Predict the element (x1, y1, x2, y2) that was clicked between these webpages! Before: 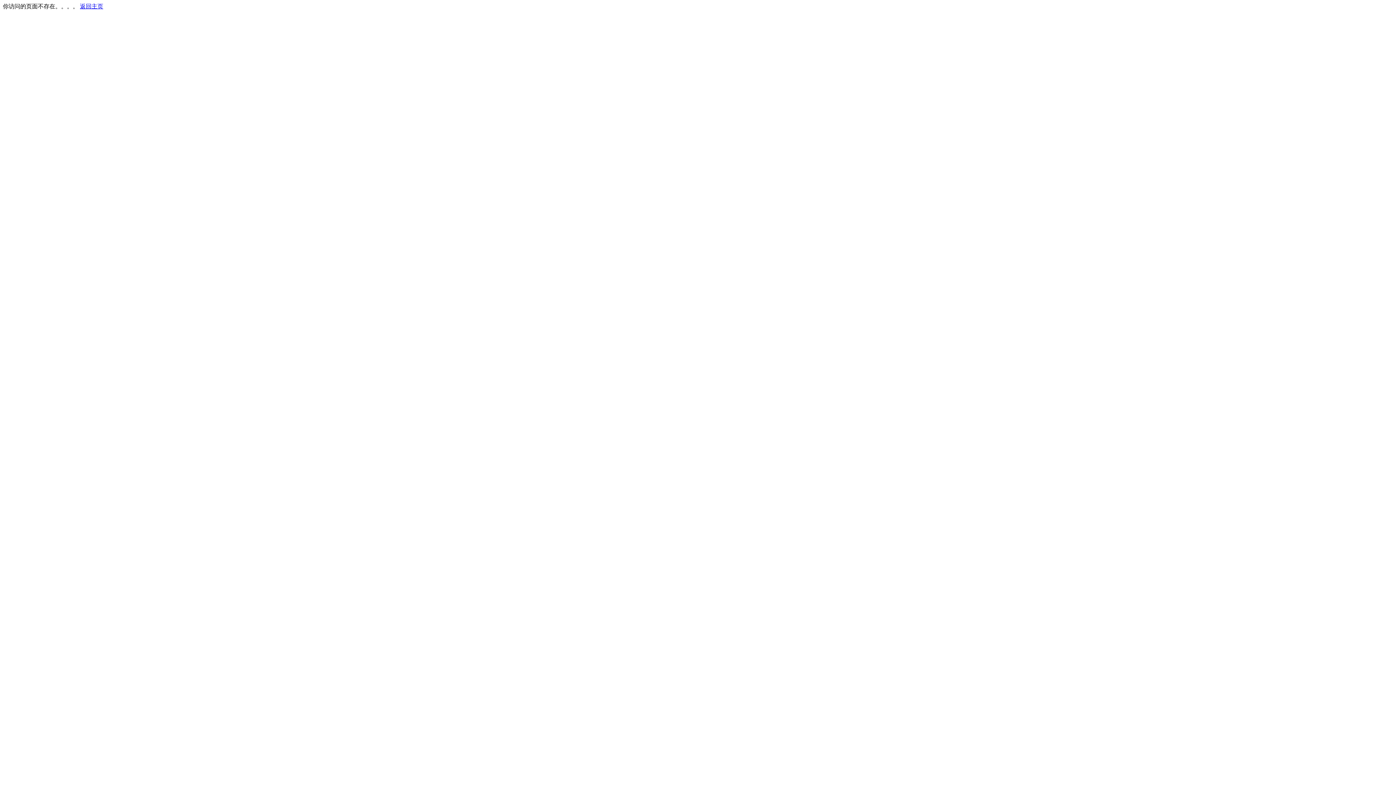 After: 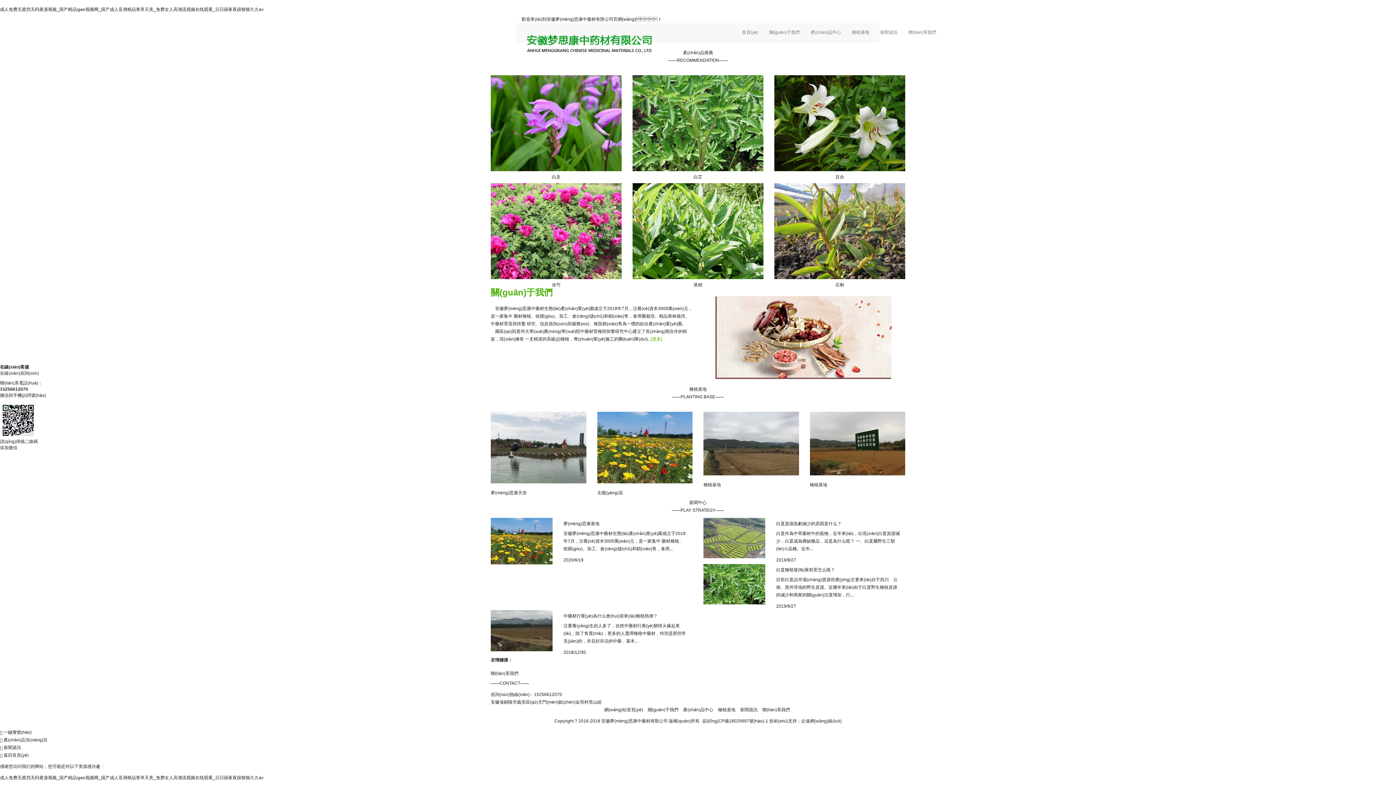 Action: label: 返回主页 bbox: (80, 3, 103, 9)